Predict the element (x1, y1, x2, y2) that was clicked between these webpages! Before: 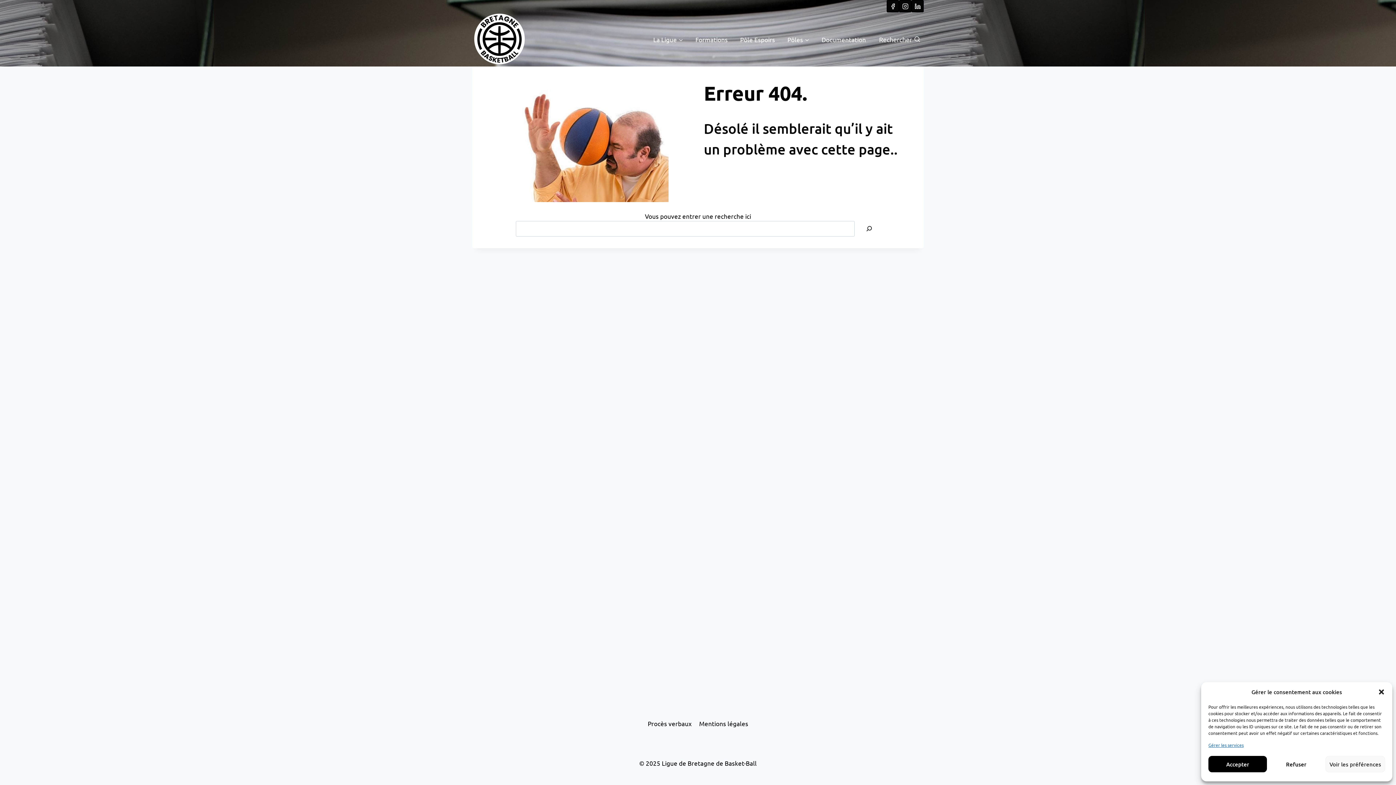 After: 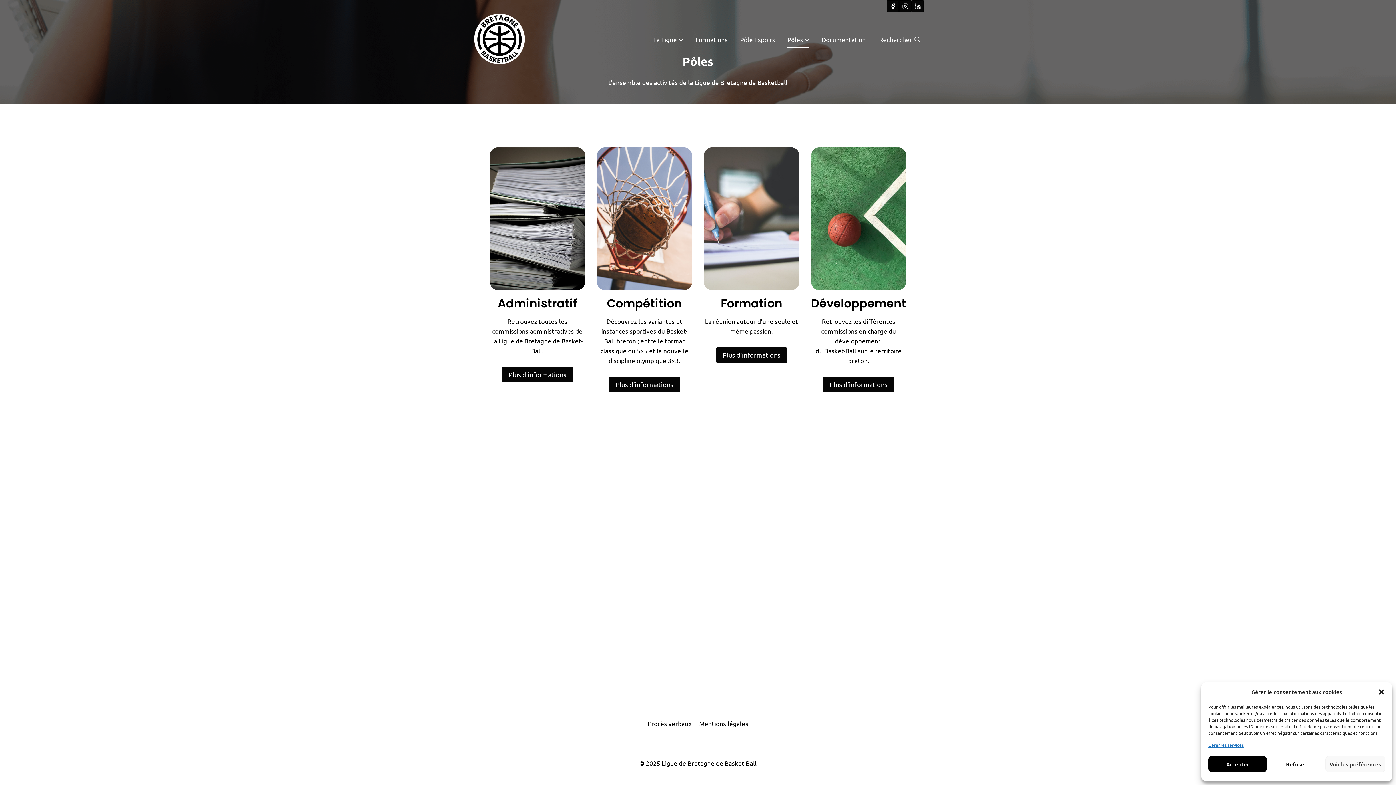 Action: bbox: (781, 30, 815, 48) label: Pôles